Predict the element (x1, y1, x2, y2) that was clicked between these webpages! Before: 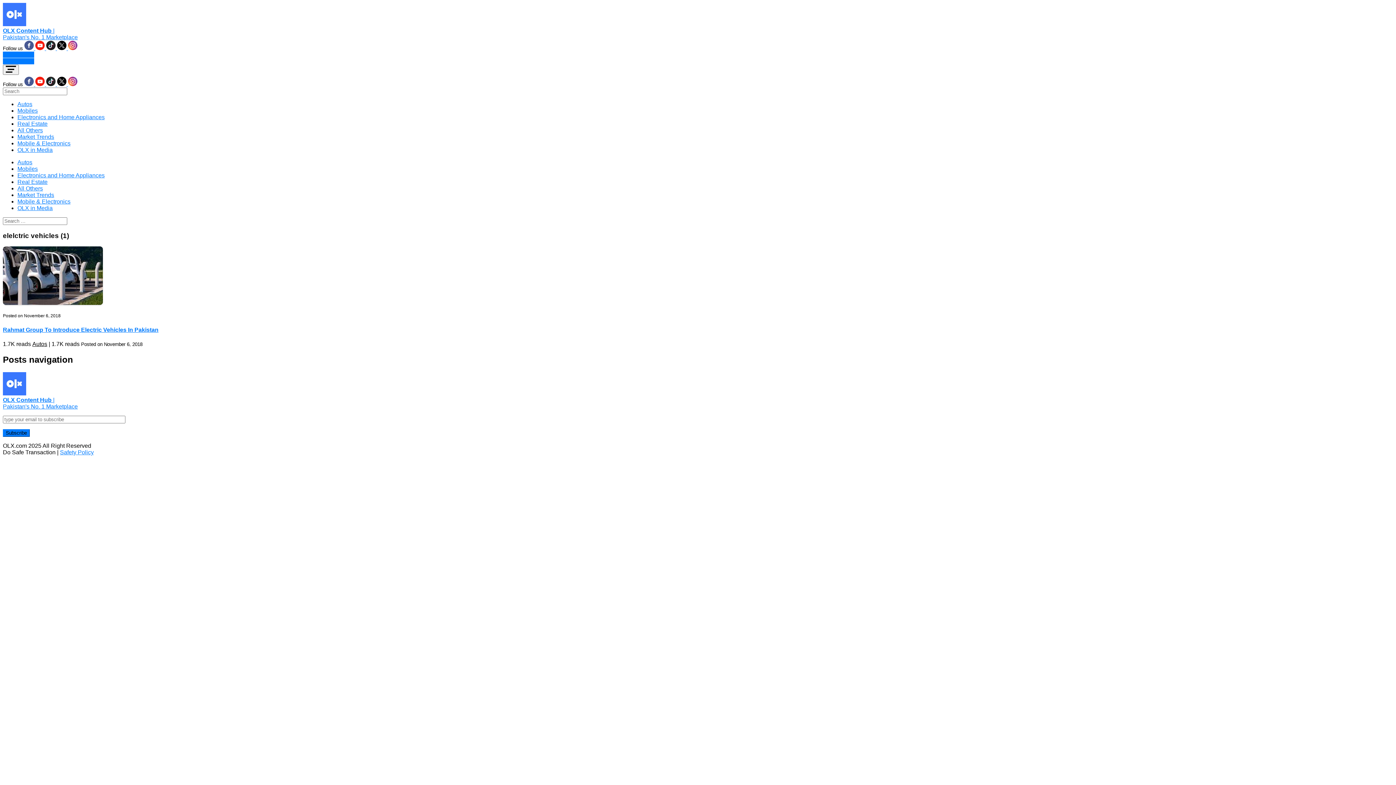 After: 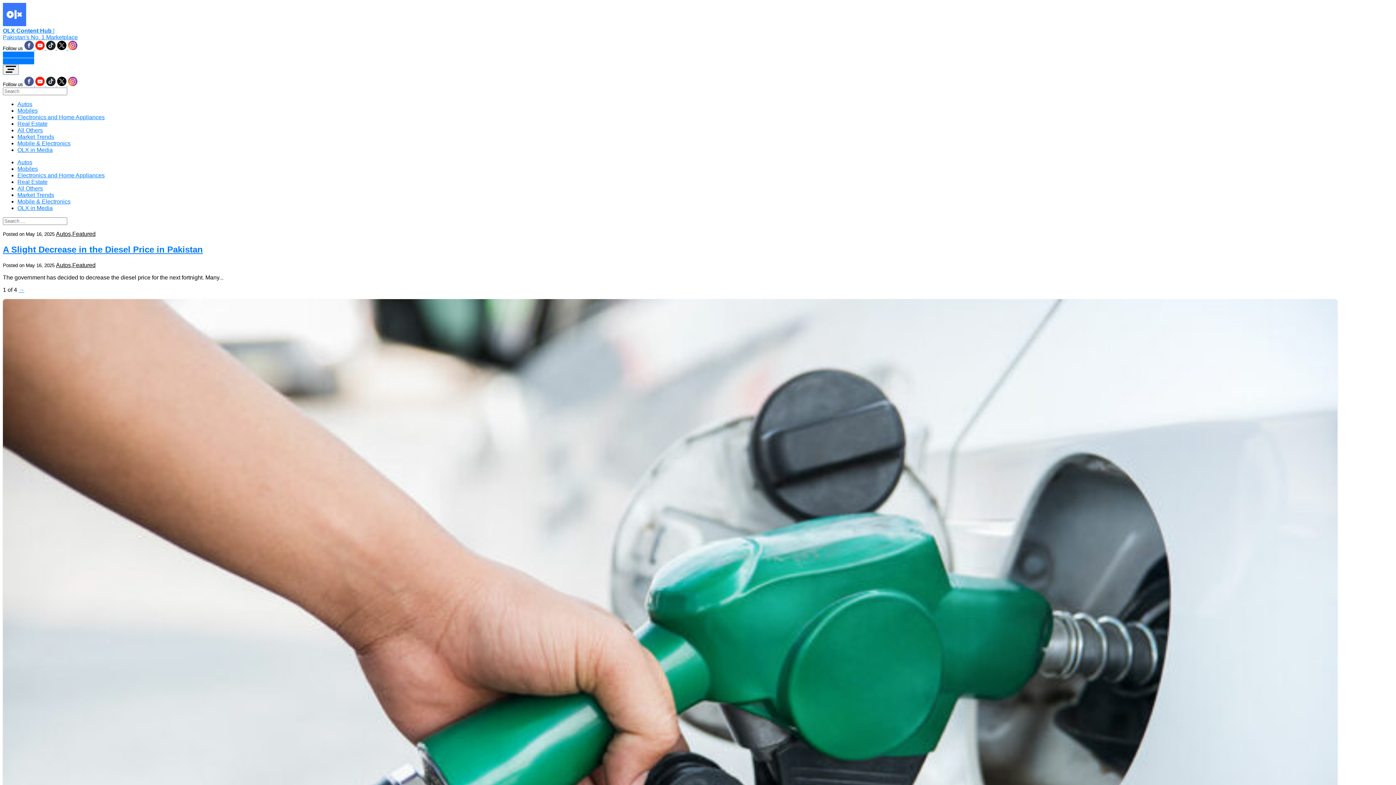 Action: label: Autos bbox: (17, 159, 32, 165)